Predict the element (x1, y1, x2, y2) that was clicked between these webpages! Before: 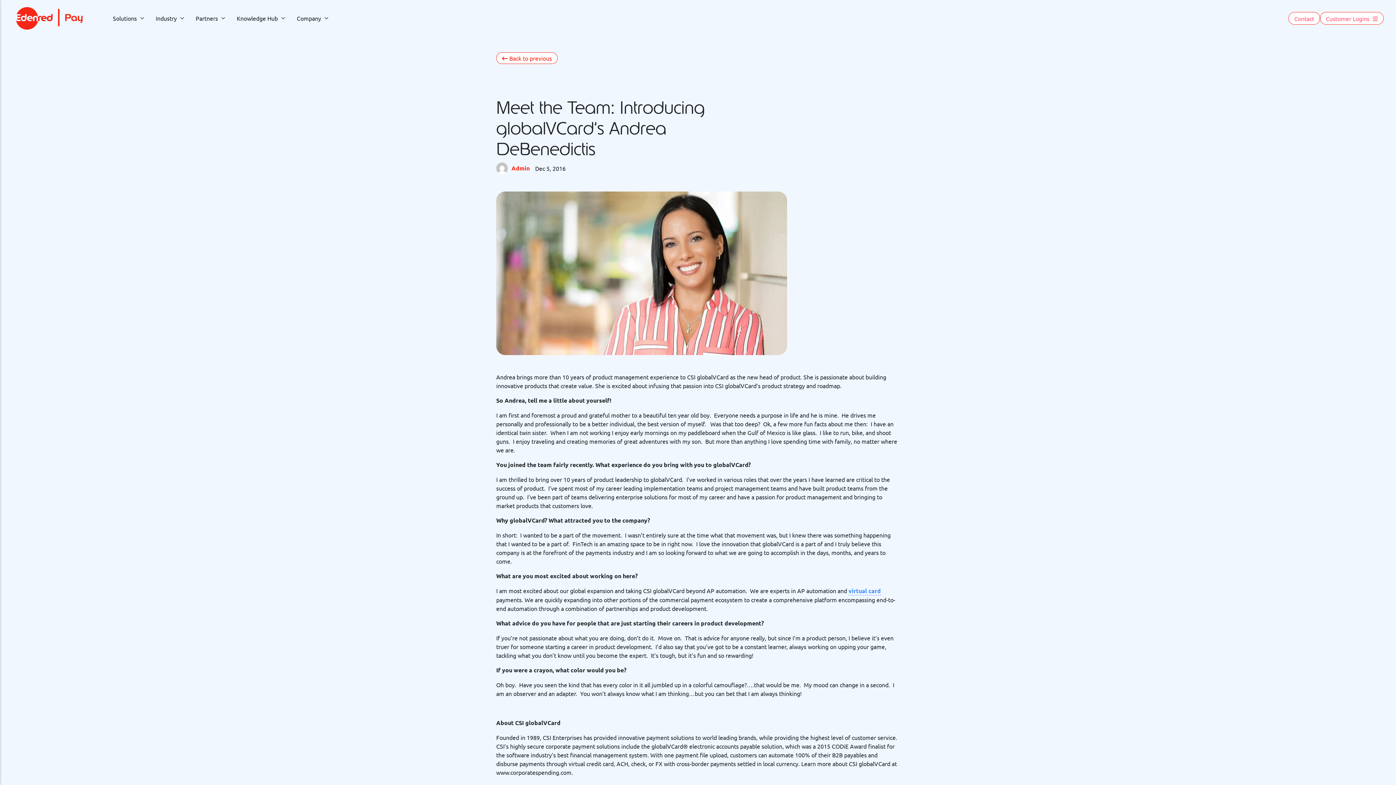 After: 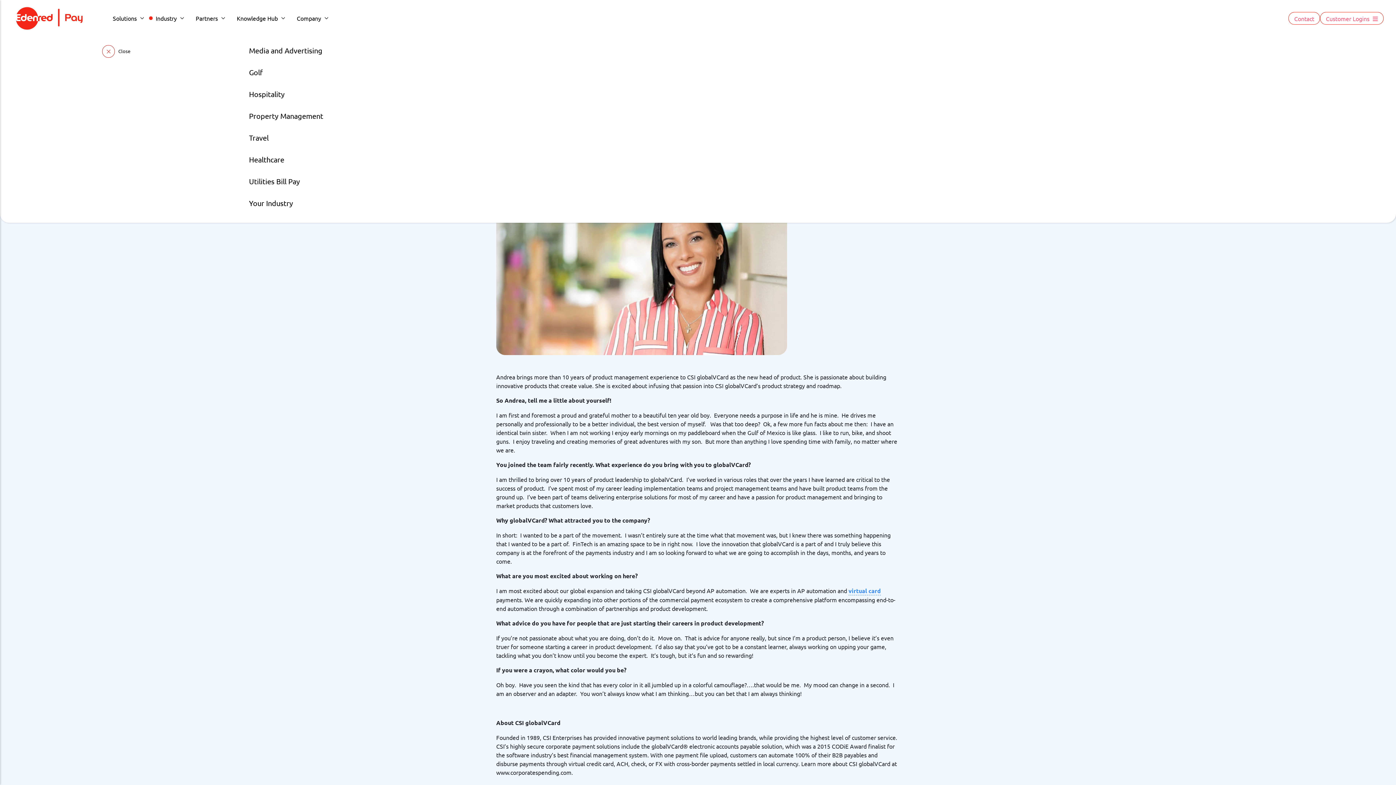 Action: bbox: (152, 10, 187, 25) label: Industry